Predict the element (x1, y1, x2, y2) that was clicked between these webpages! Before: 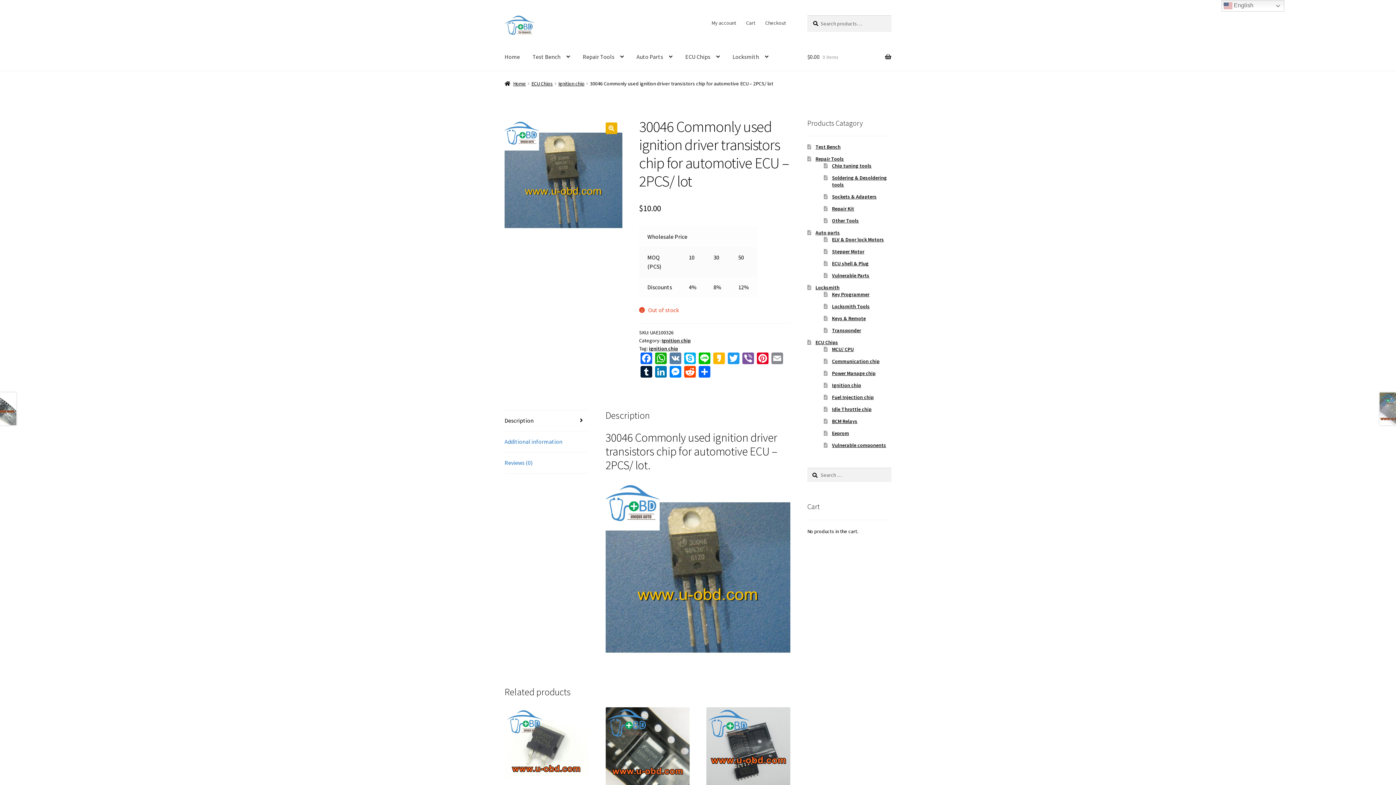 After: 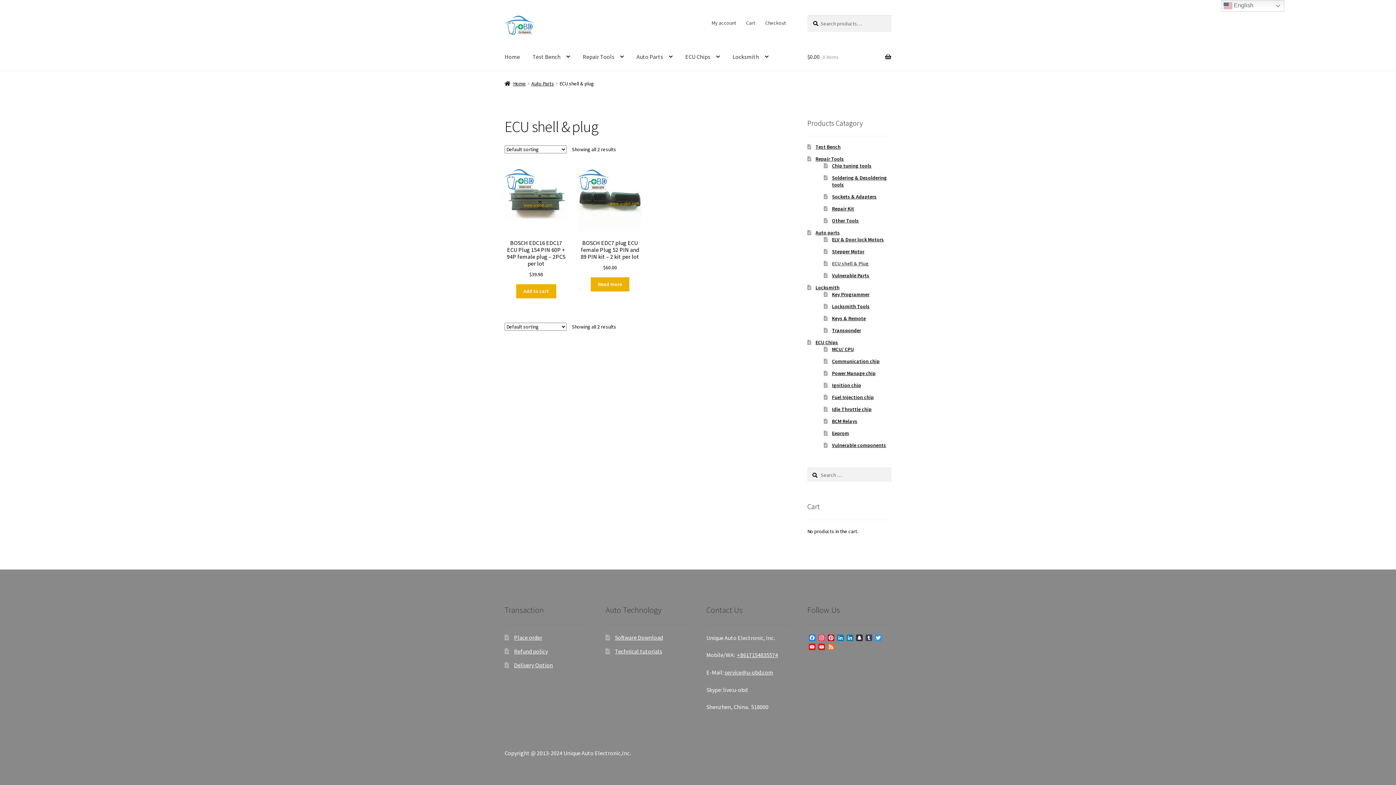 Action: bbox: (832, 260, 868, 267) label: ECU shell & Plug